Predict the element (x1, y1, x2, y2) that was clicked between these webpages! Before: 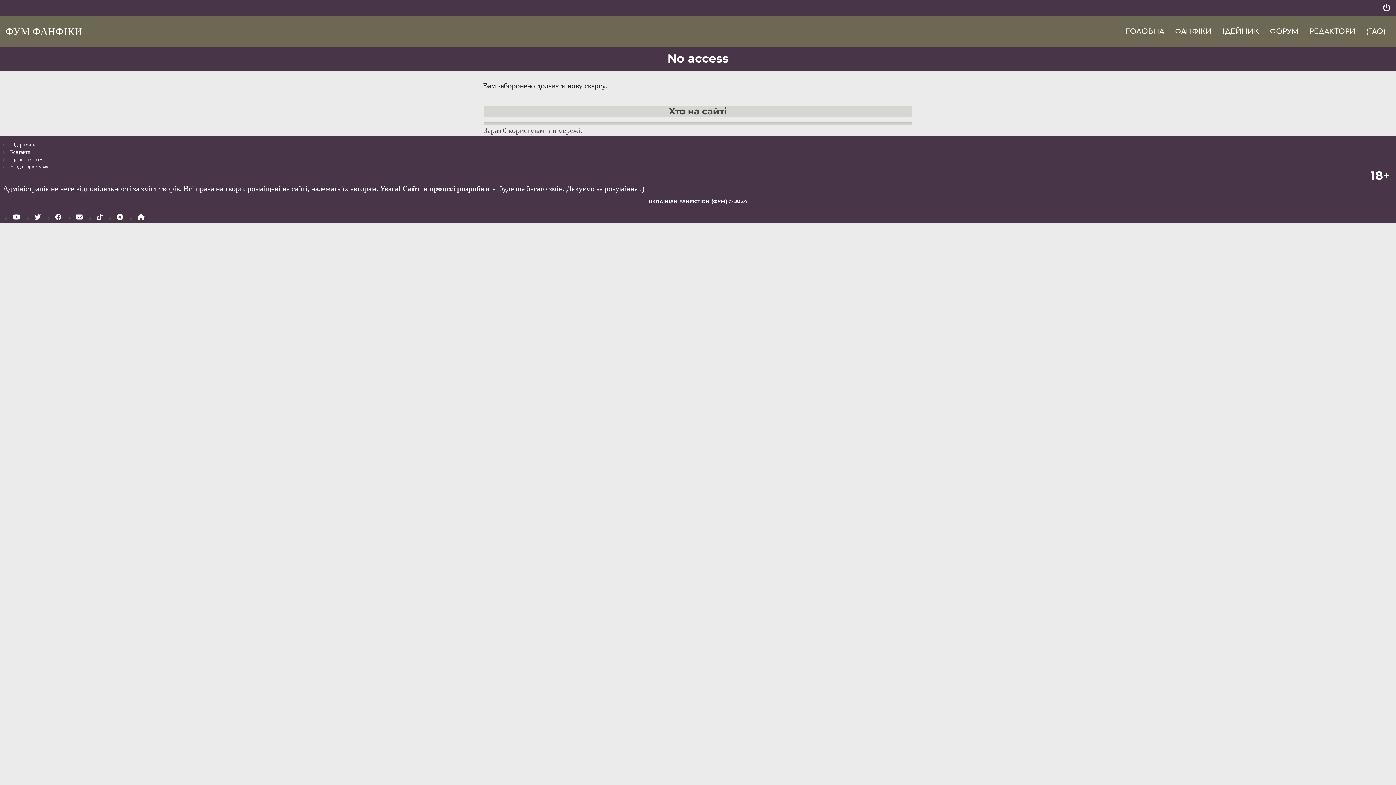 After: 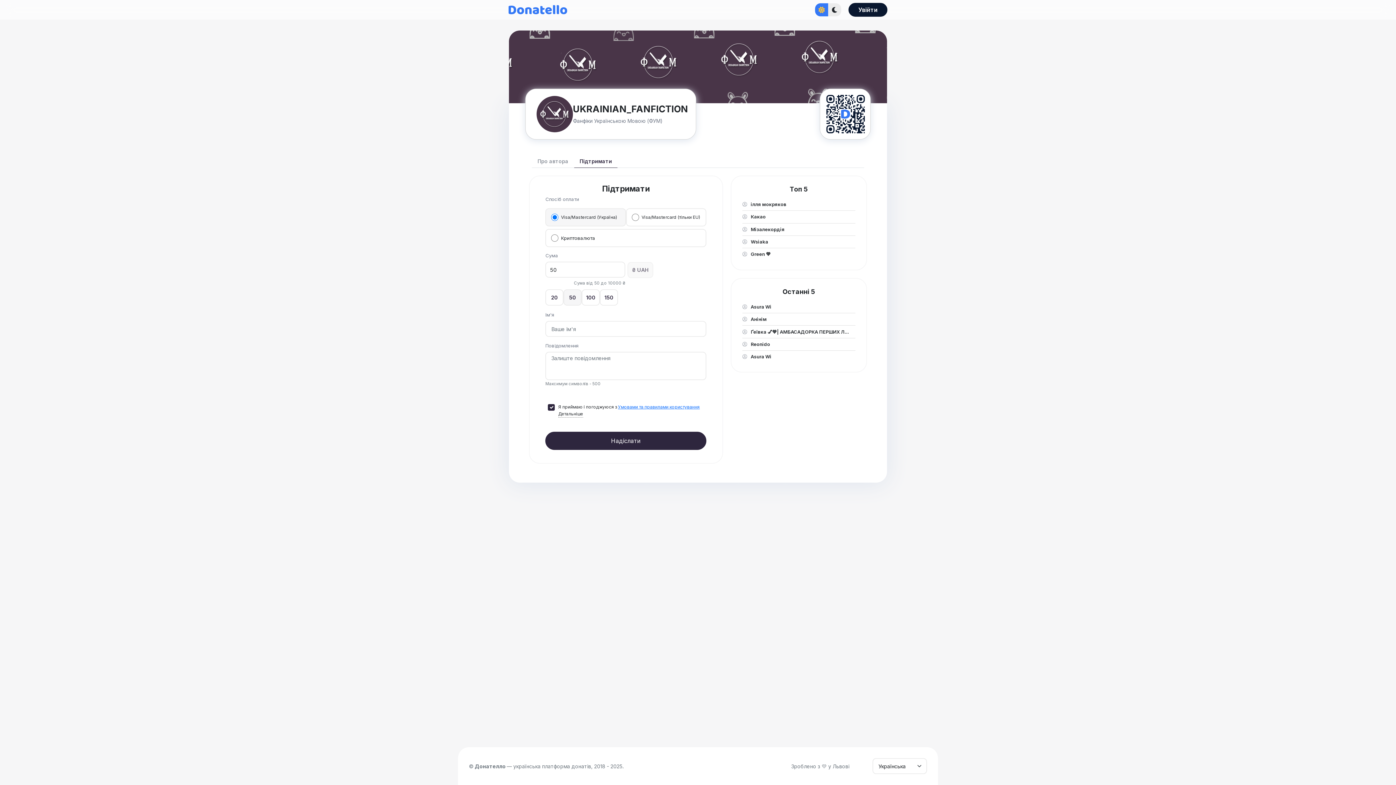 Action: bbox: (2, 141, 1393, 148) label: Підтримати